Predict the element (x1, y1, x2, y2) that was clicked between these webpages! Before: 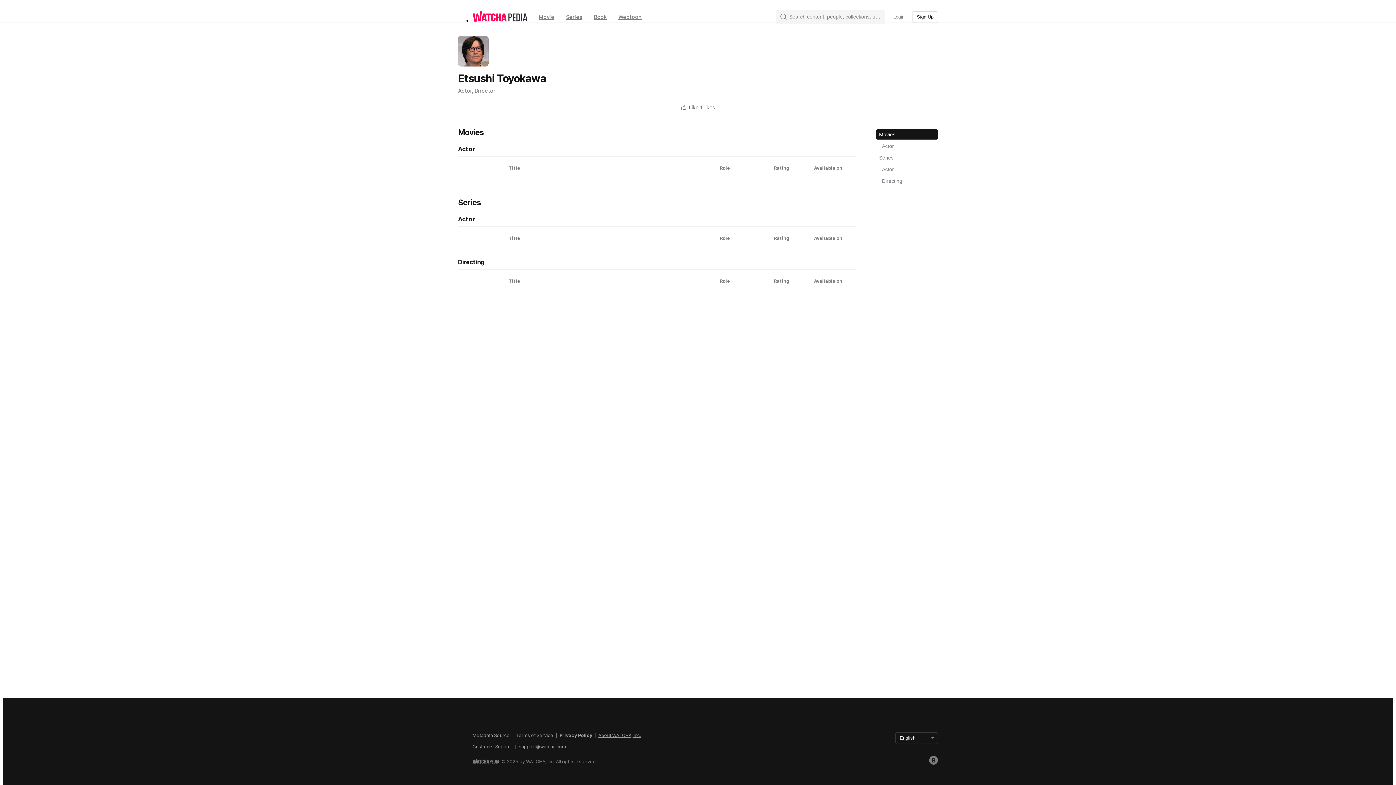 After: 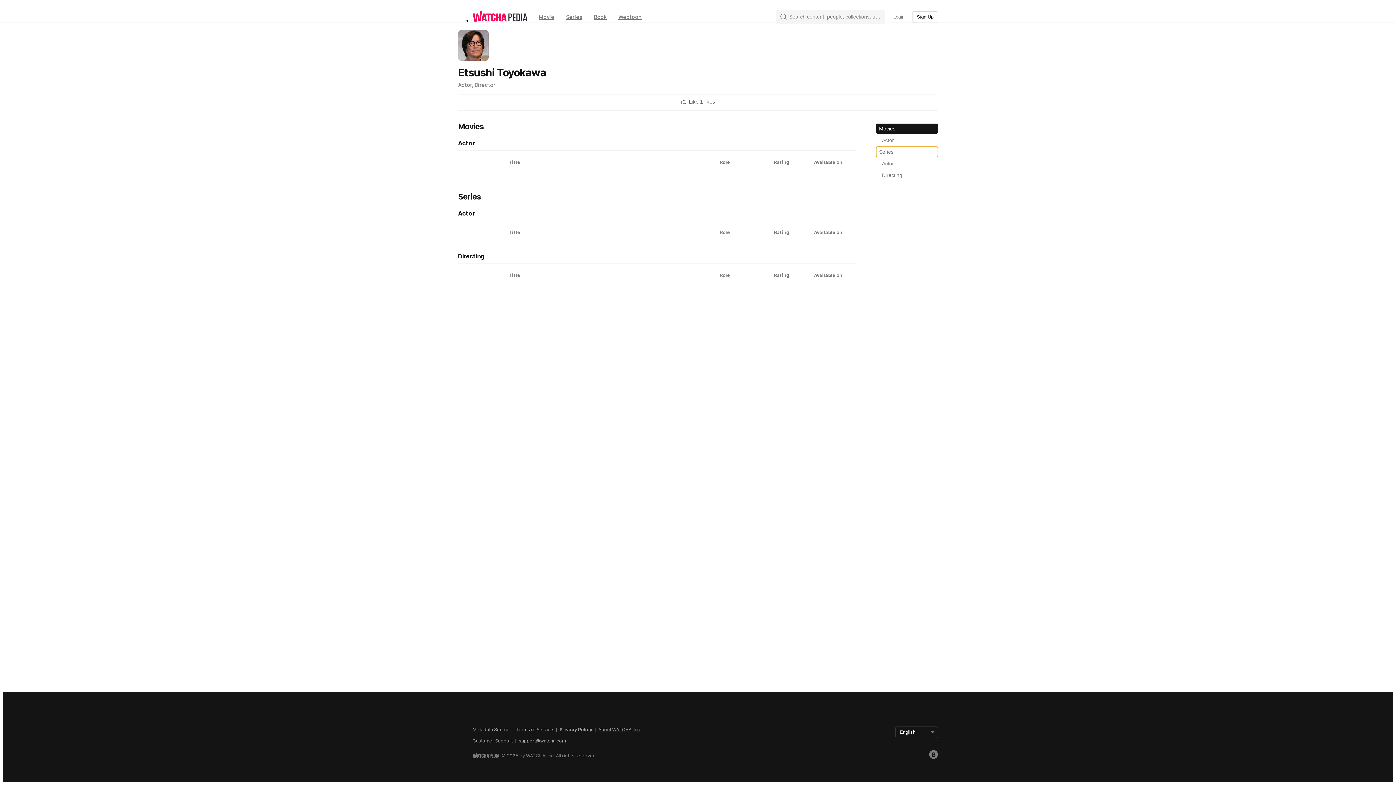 Action: label: Series bbox: (876, 152, 938, 162)